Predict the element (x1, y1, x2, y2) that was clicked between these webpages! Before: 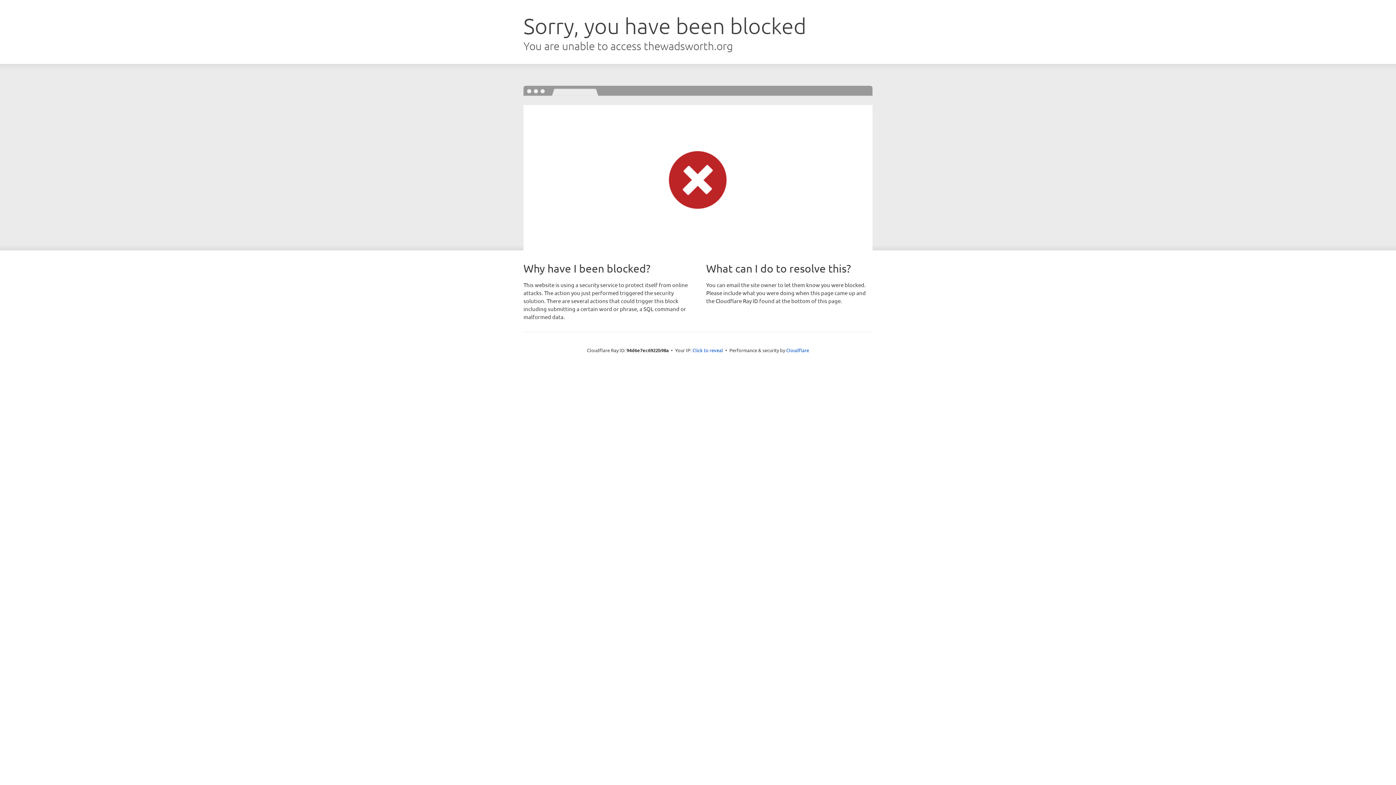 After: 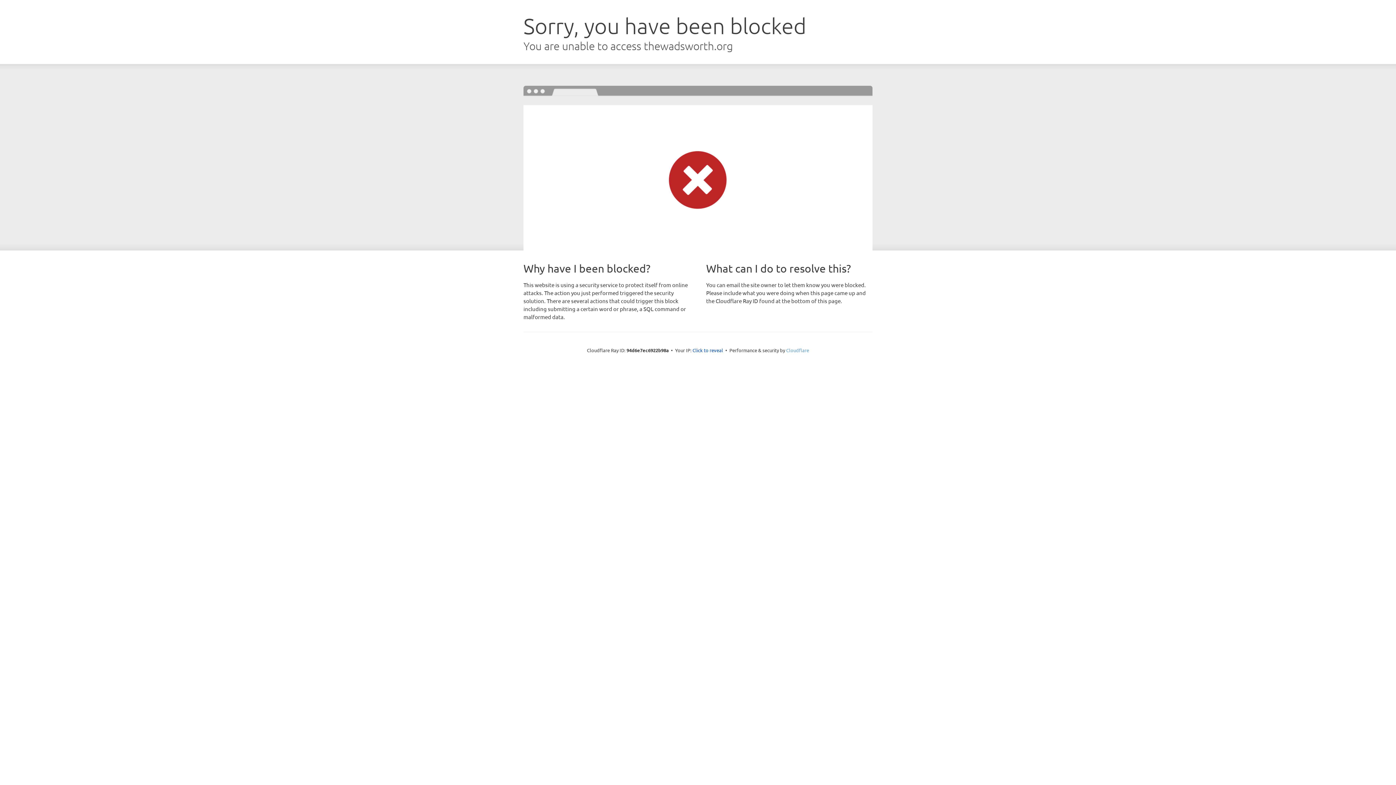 Action: bbox: (786, 347, 809, 353) label: Cloudflare